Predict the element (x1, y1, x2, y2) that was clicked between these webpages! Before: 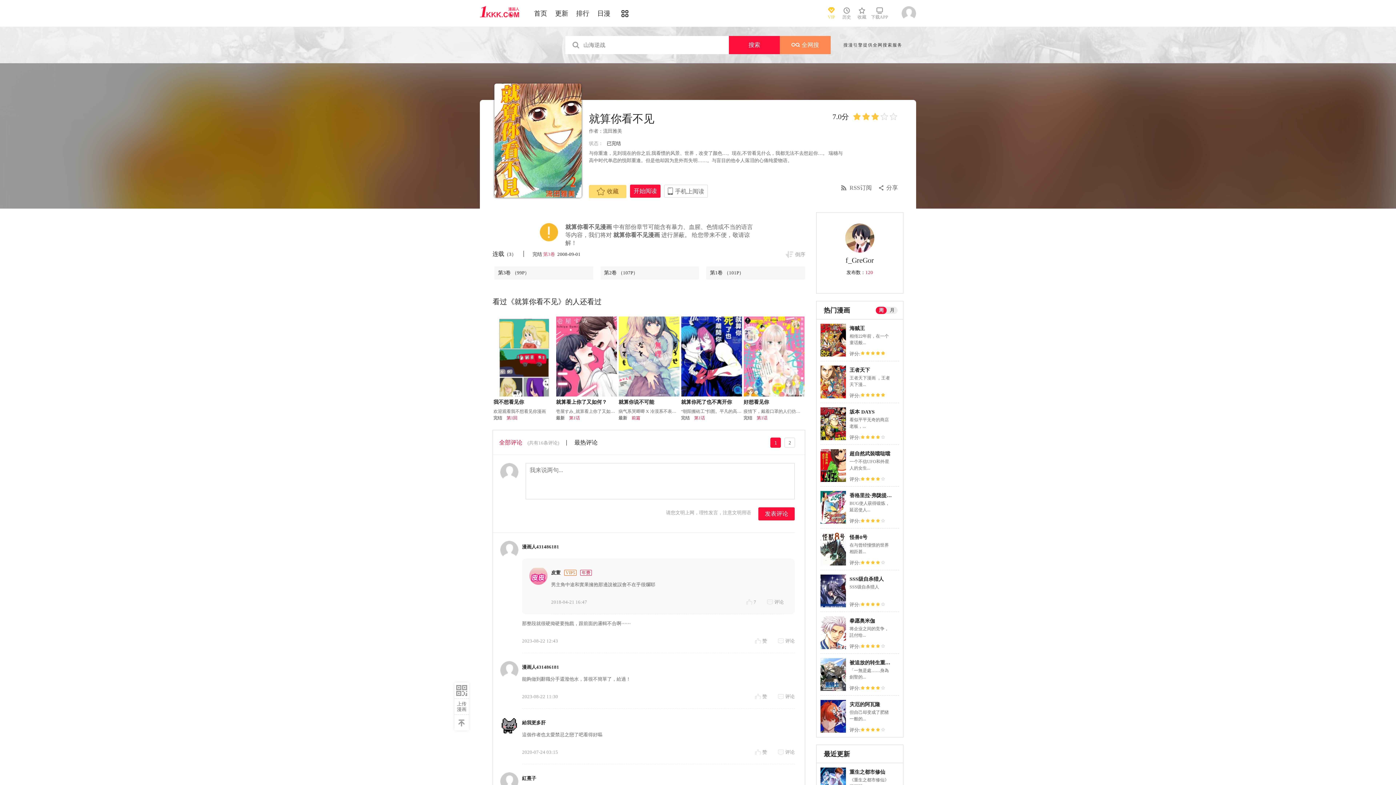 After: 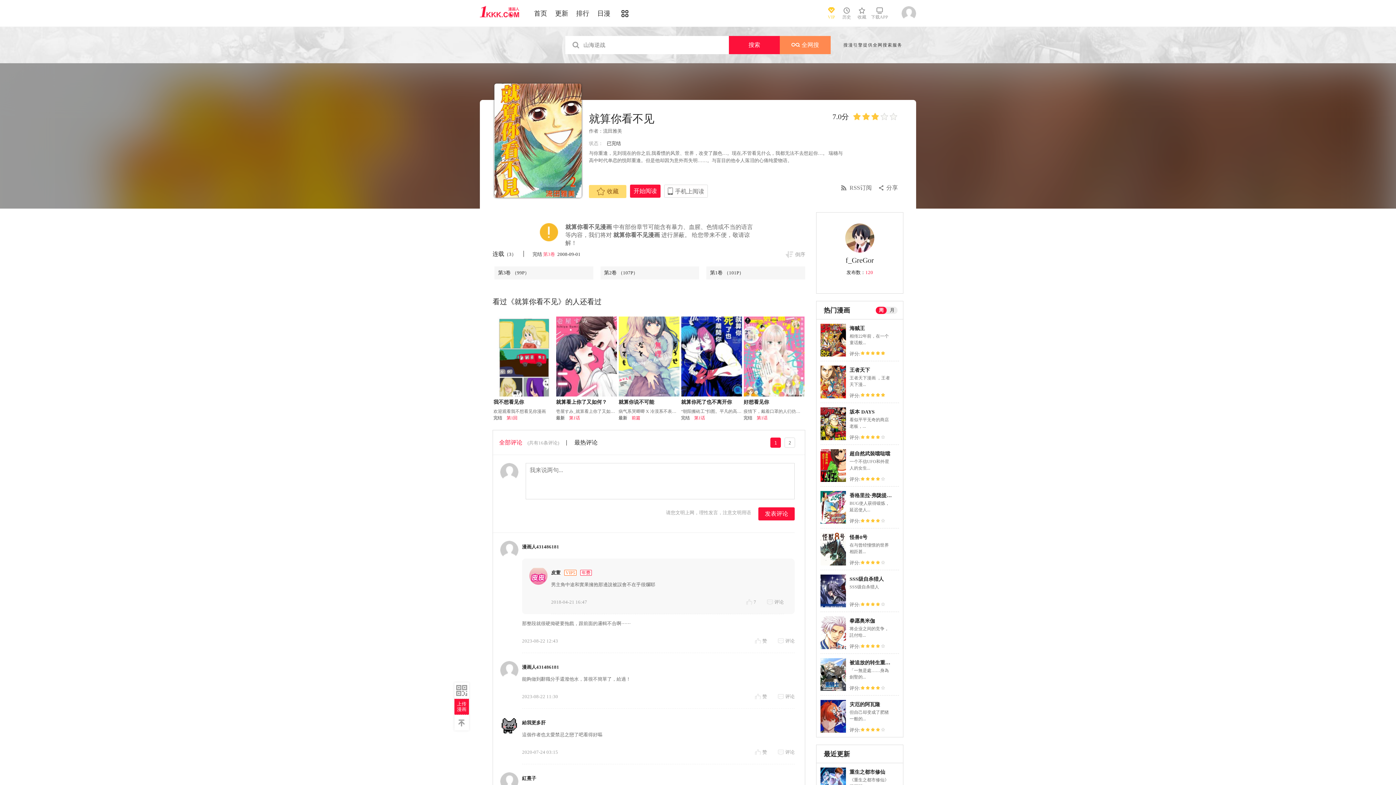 Action: bbox: (454, 699, 469, 715) label: 上传
漫画